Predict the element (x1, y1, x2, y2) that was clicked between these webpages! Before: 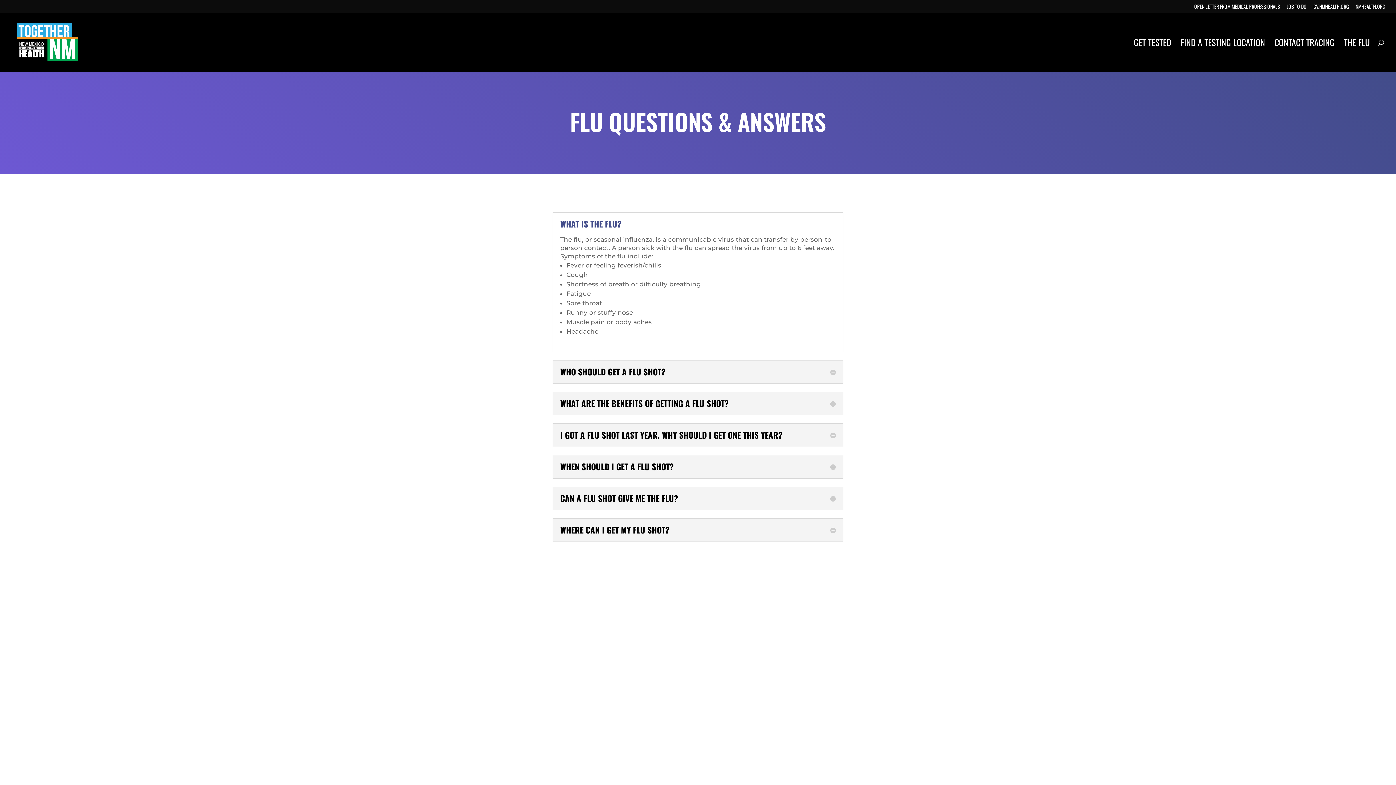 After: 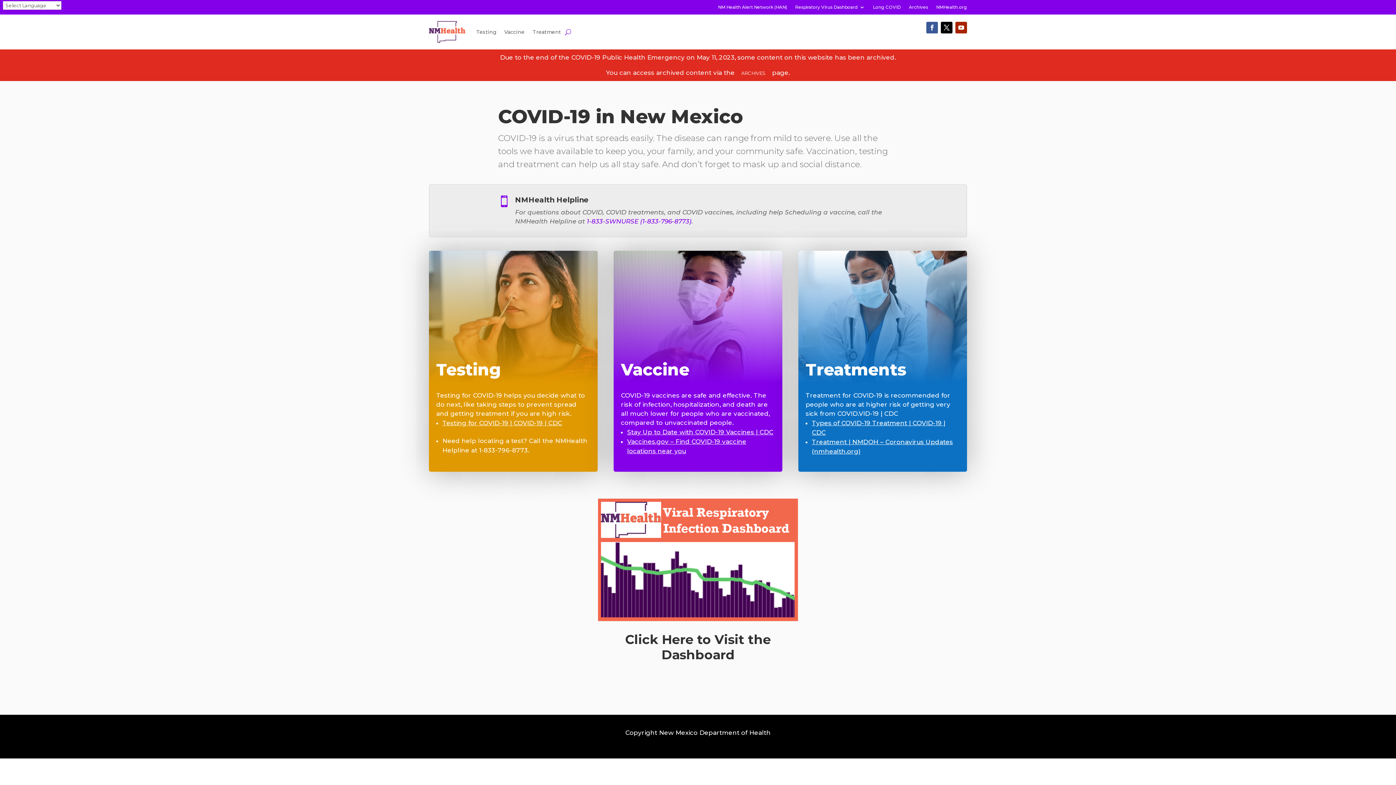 Action: label: FIND A TESTING LOCATION bbox: (1181, 39, 1265, 71)